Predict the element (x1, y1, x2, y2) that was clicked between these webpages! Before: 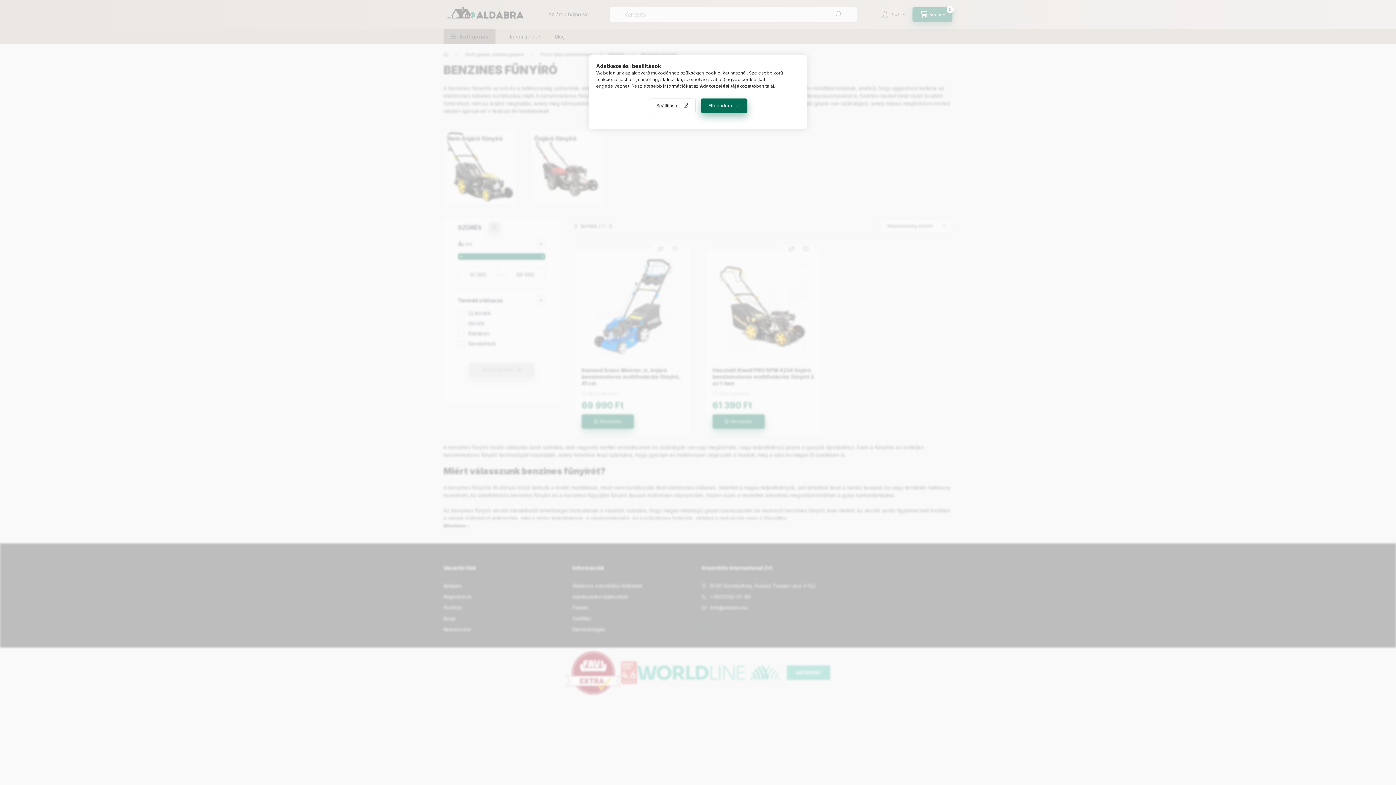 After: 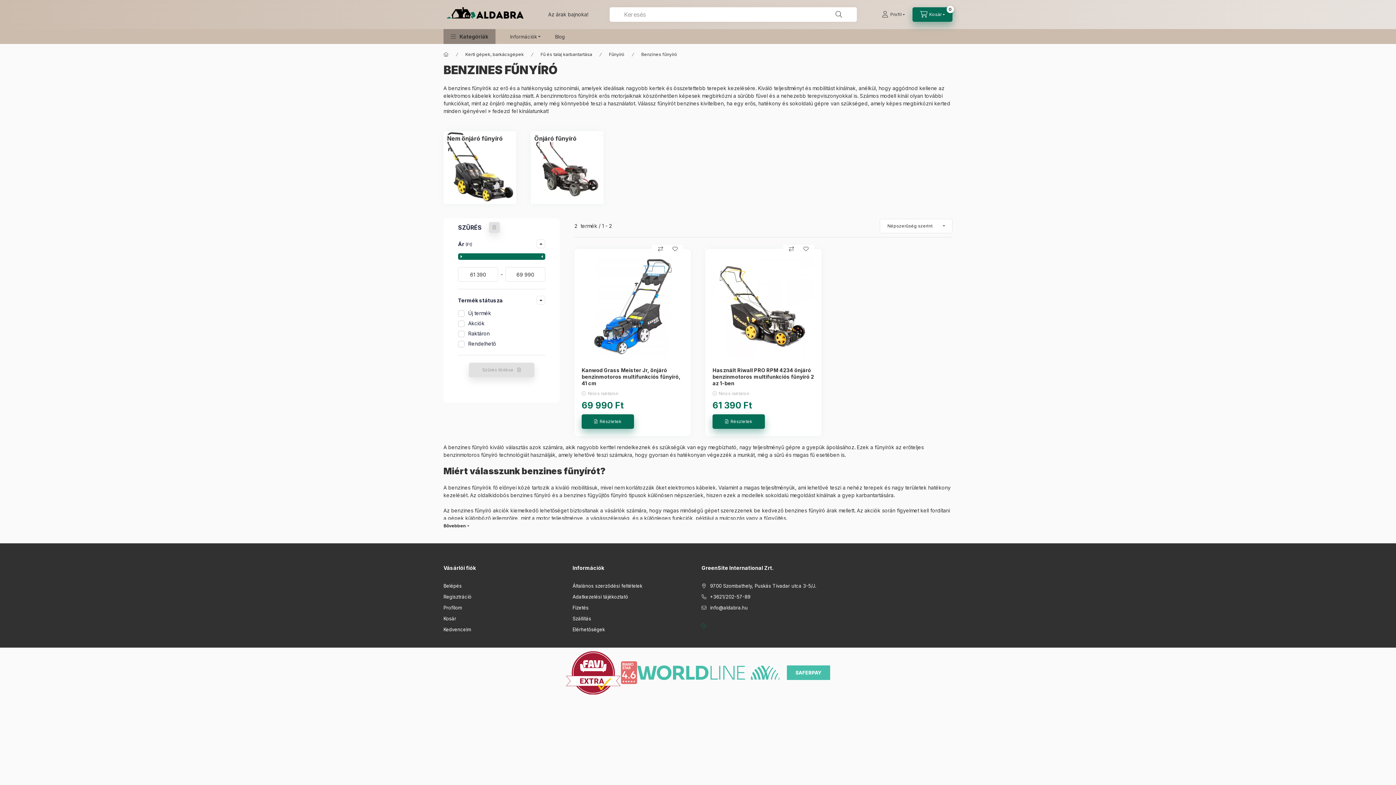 Action: bbox: (700, 98, 747, 113) label: Elfogadom